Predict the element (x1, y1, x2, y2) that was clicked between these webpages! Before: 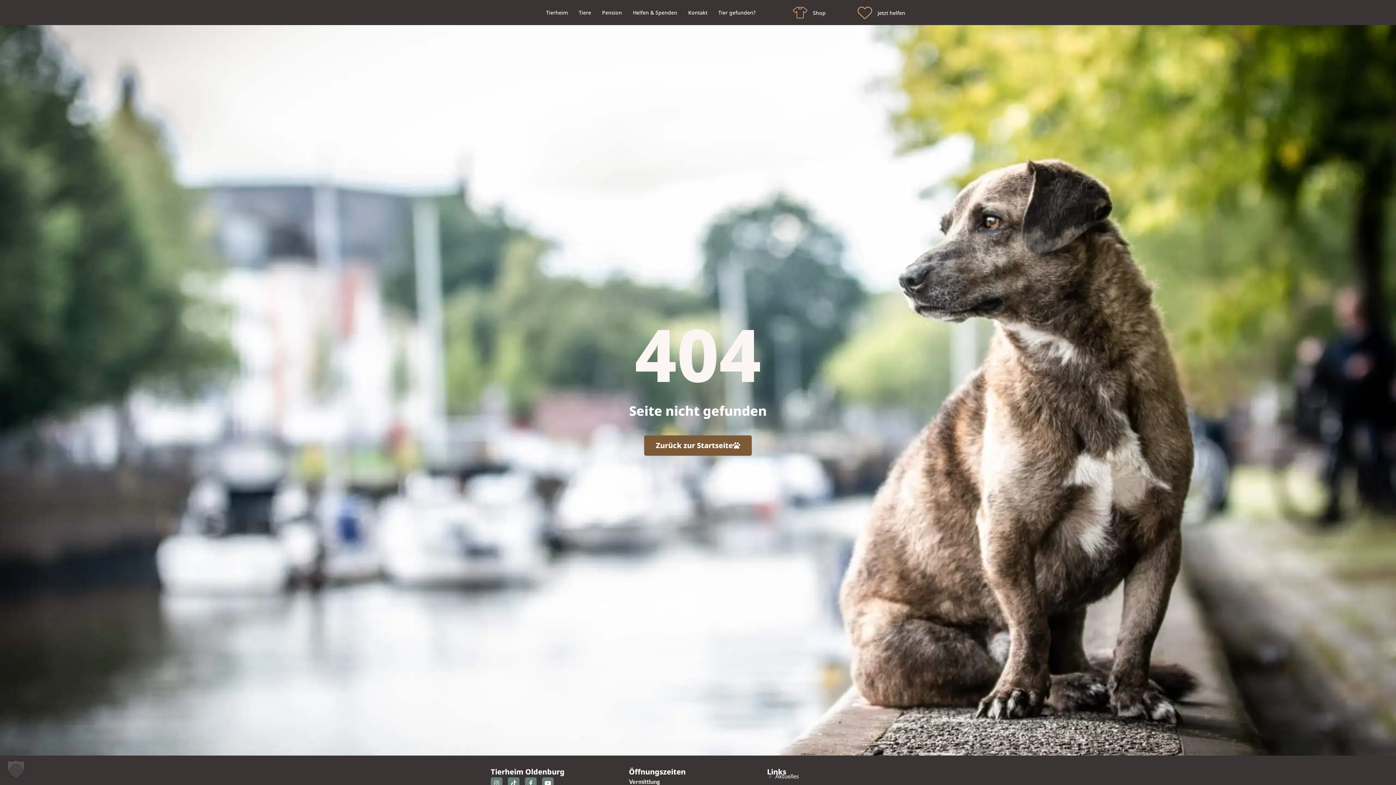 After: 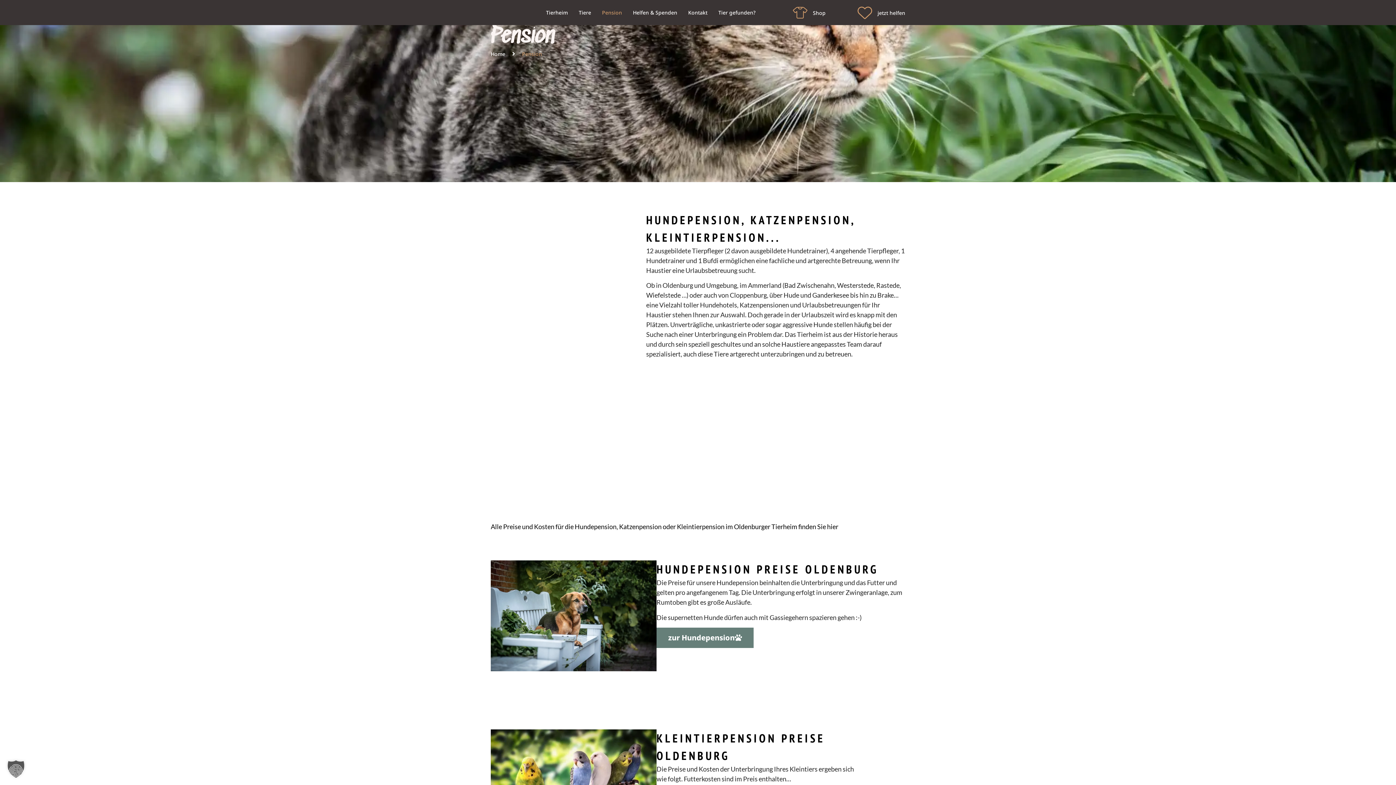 Action: bbox: (596, 4, 627, 20) label: Pension